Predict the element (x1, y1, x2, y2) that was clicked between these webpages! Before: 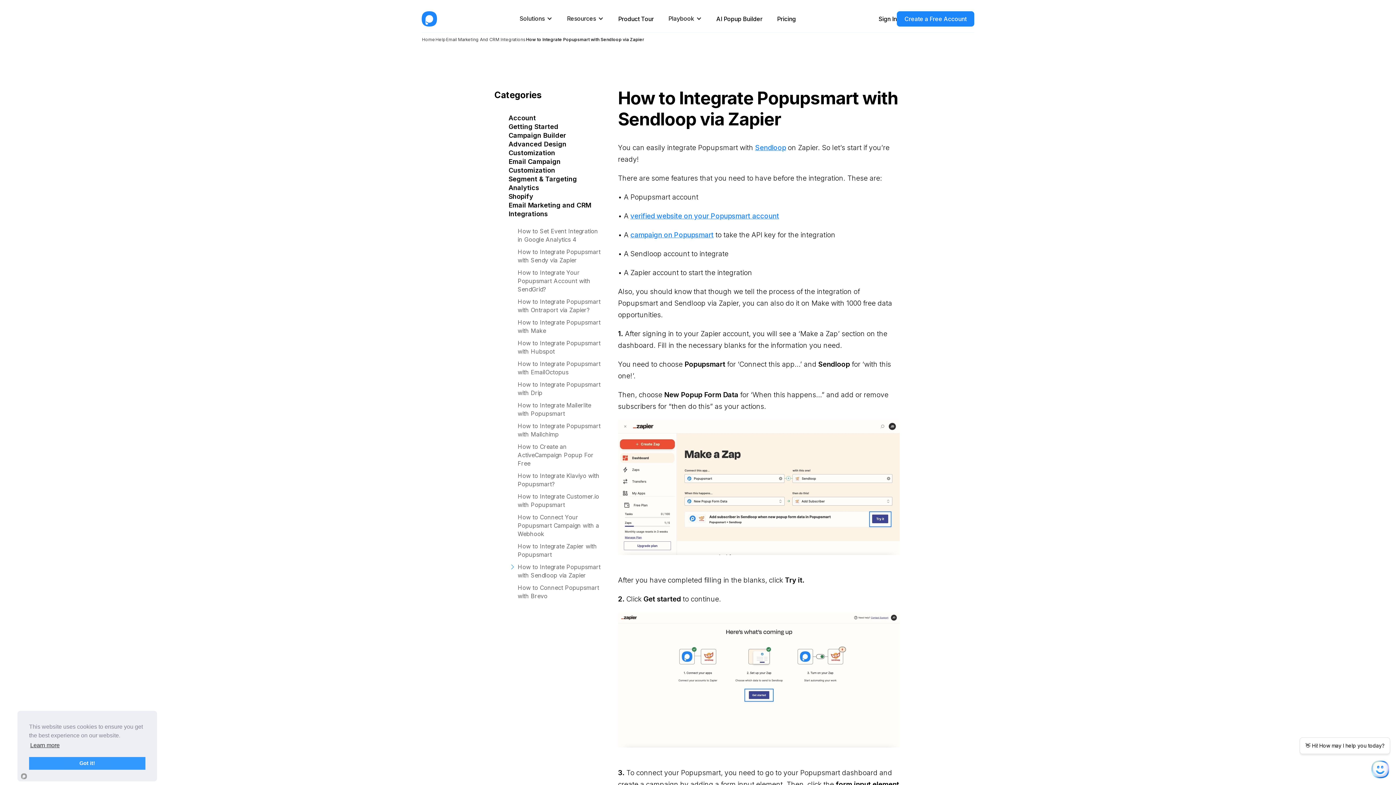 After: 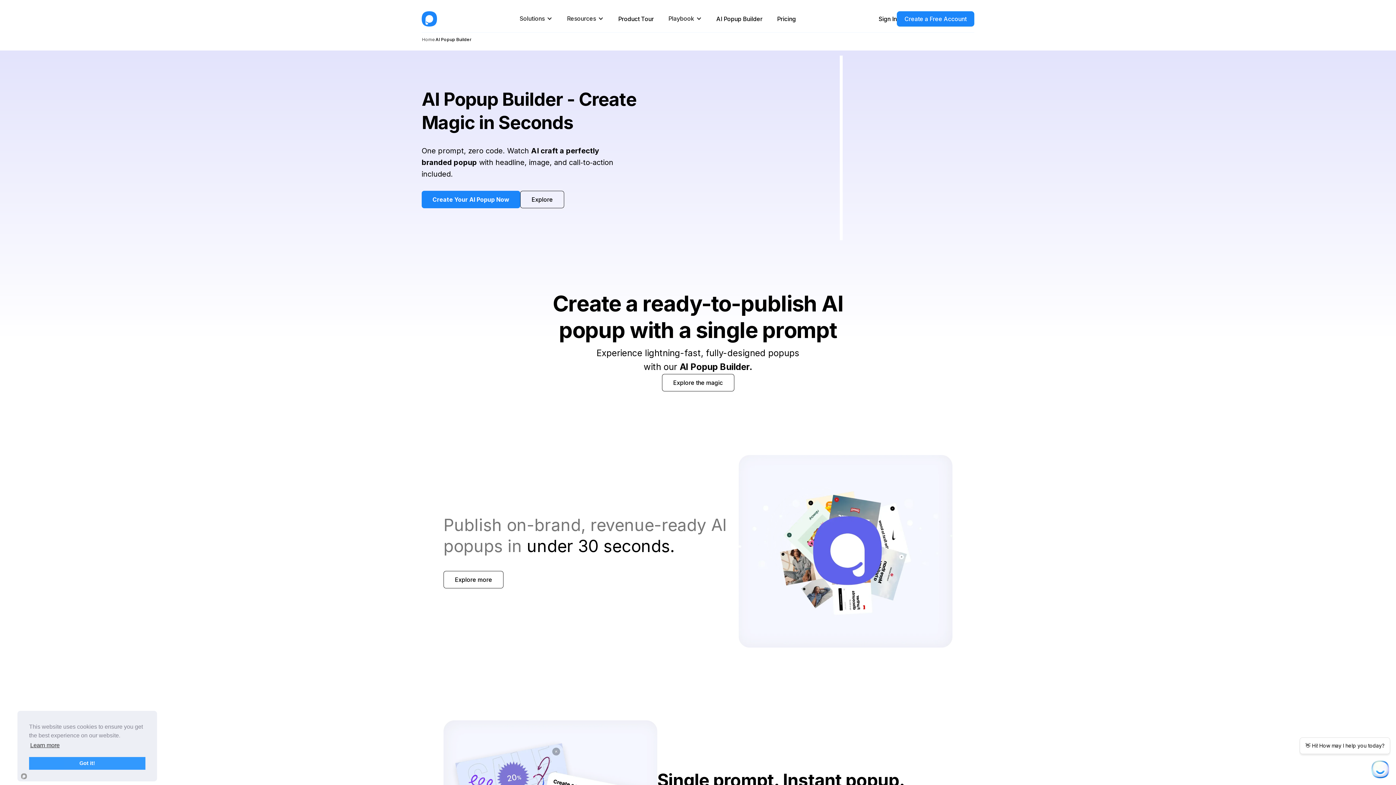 Action: label: AI Popup Builder bbox: (716, 15, 762, 22)